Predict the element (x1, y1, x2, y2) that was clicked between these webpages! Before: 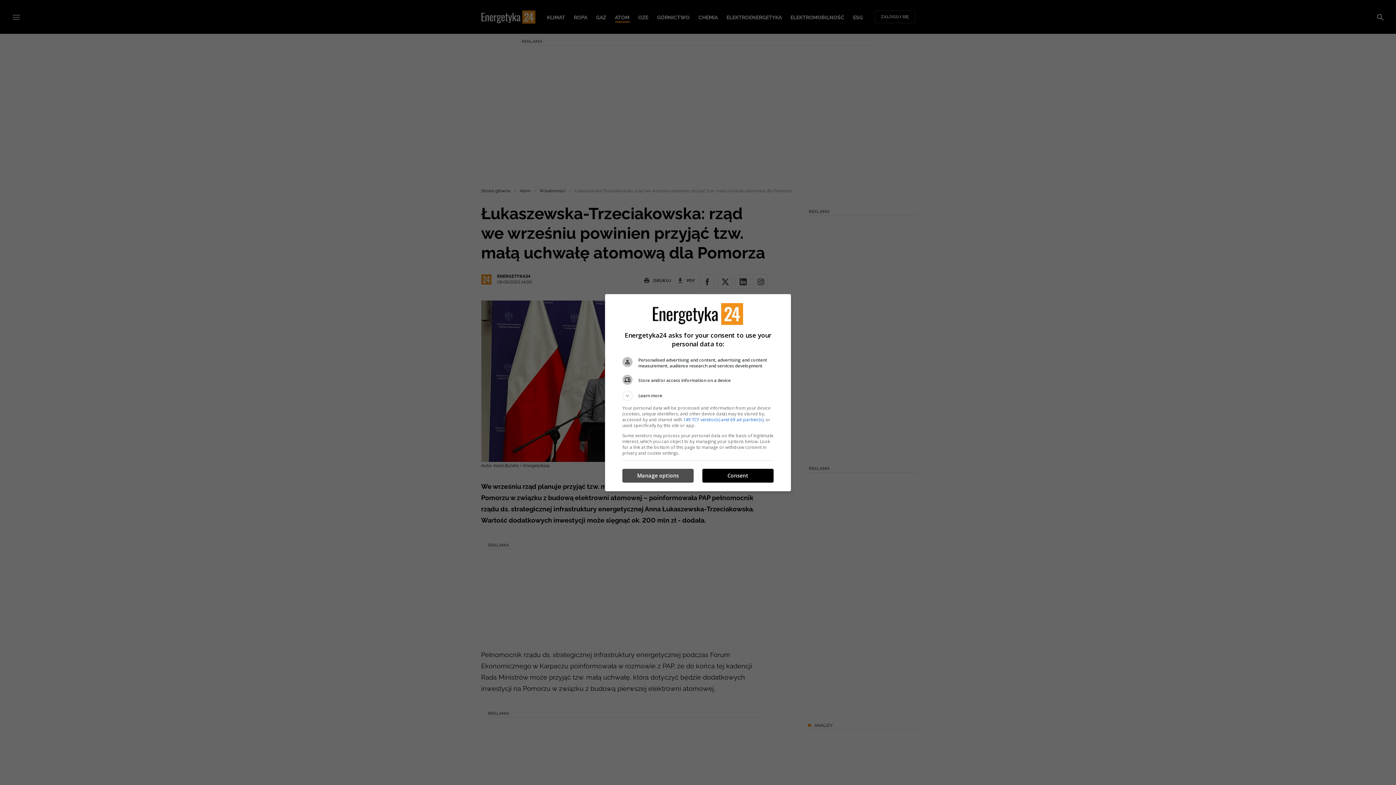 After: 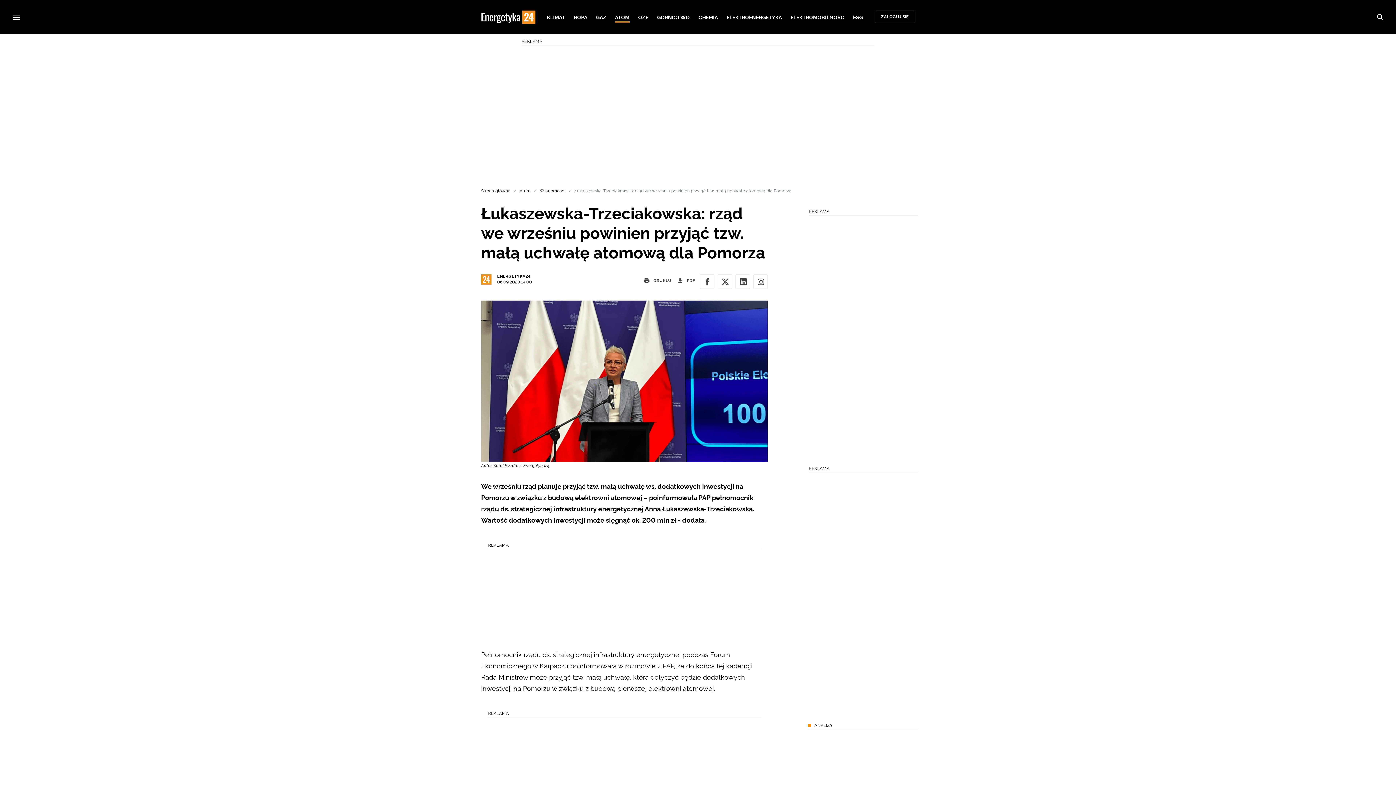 Action: bbox: (702, 469, 773, 482) label: Consent